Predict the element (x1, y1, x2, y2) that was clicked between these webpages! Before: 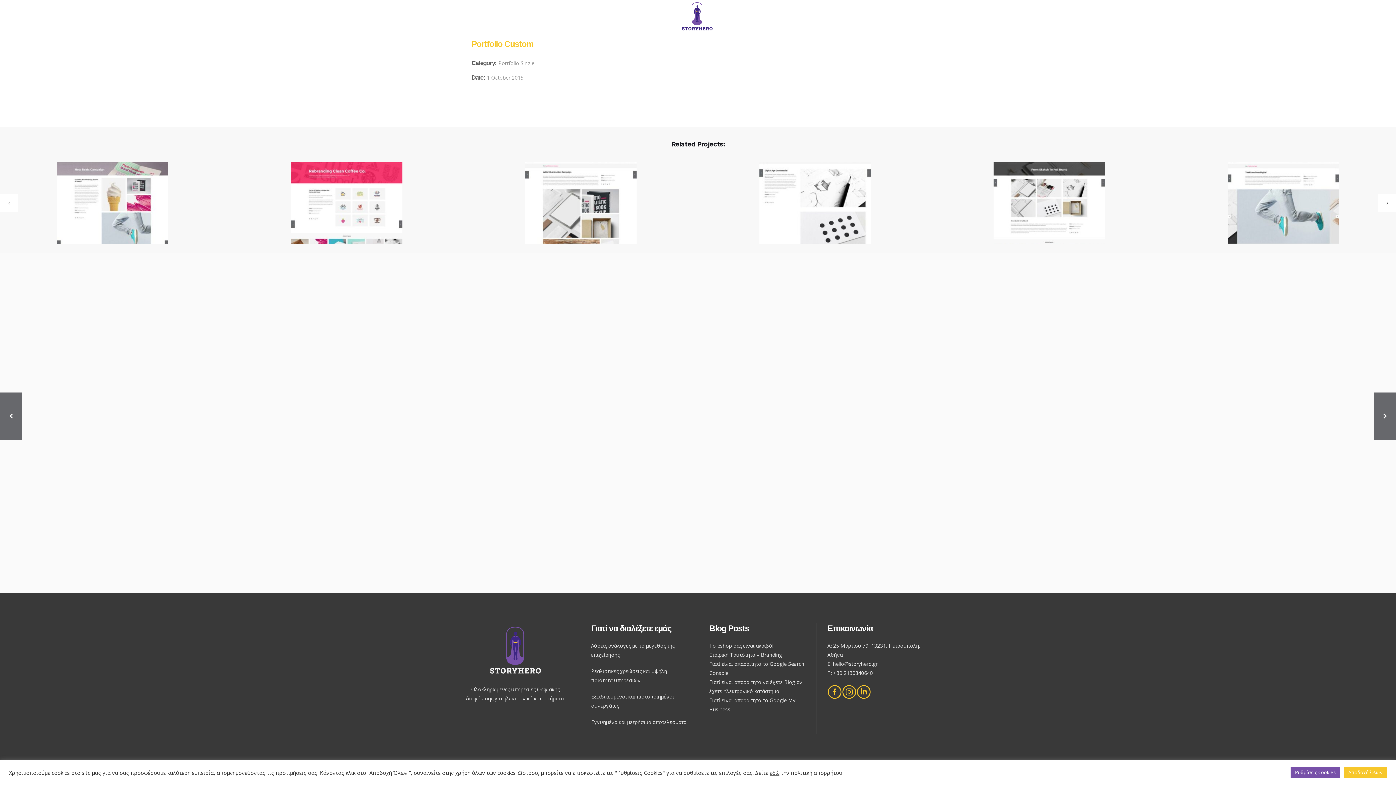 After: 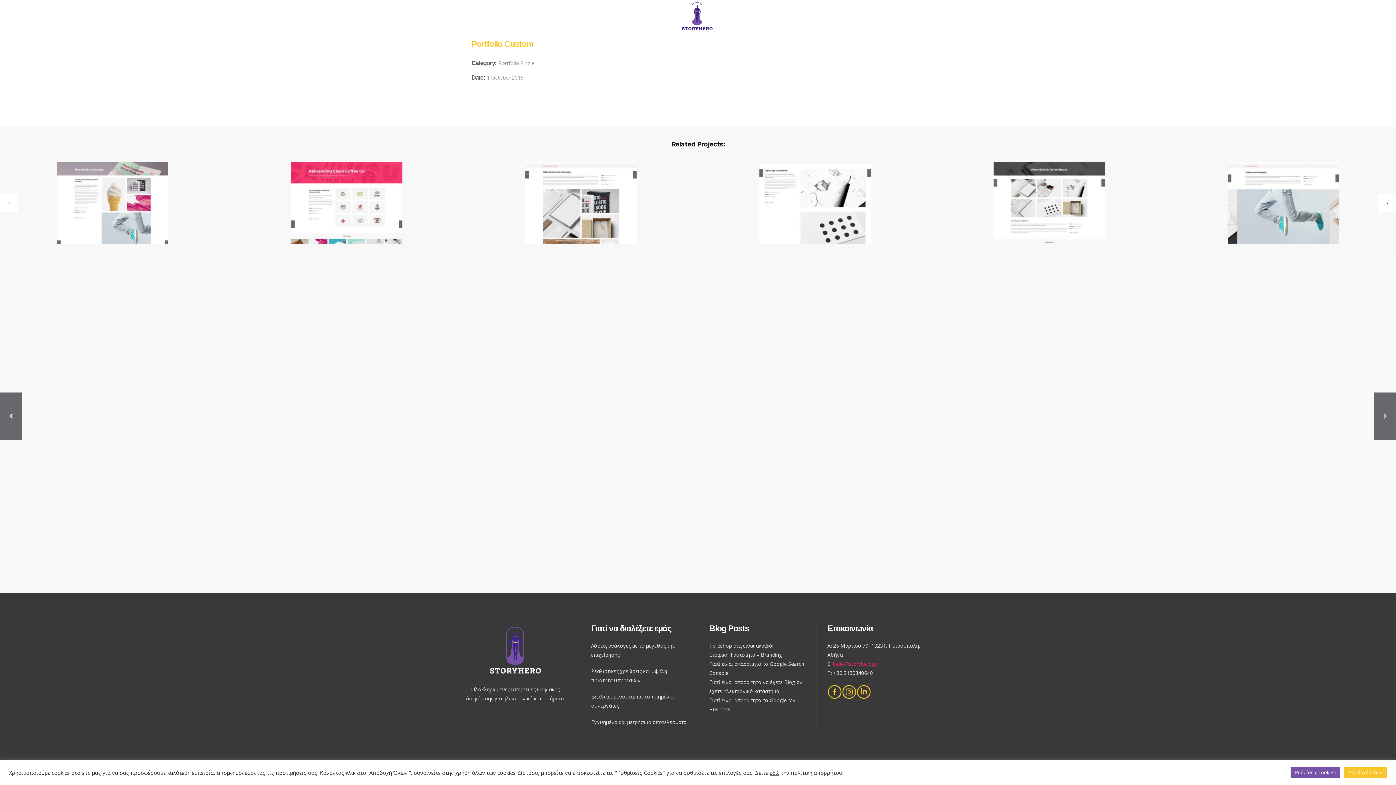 Action: label: hello@storyhero.gr bbox: (833, 660, 877, 667)